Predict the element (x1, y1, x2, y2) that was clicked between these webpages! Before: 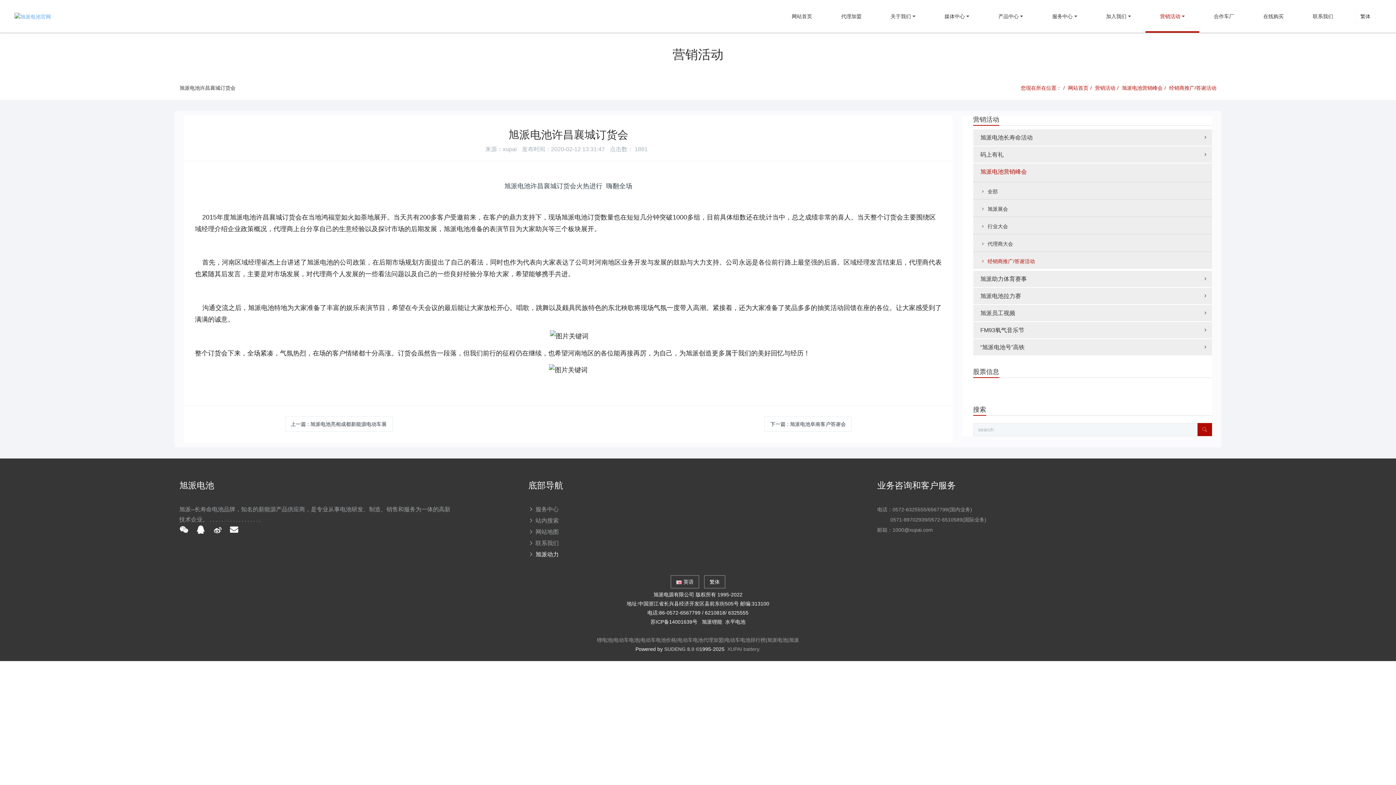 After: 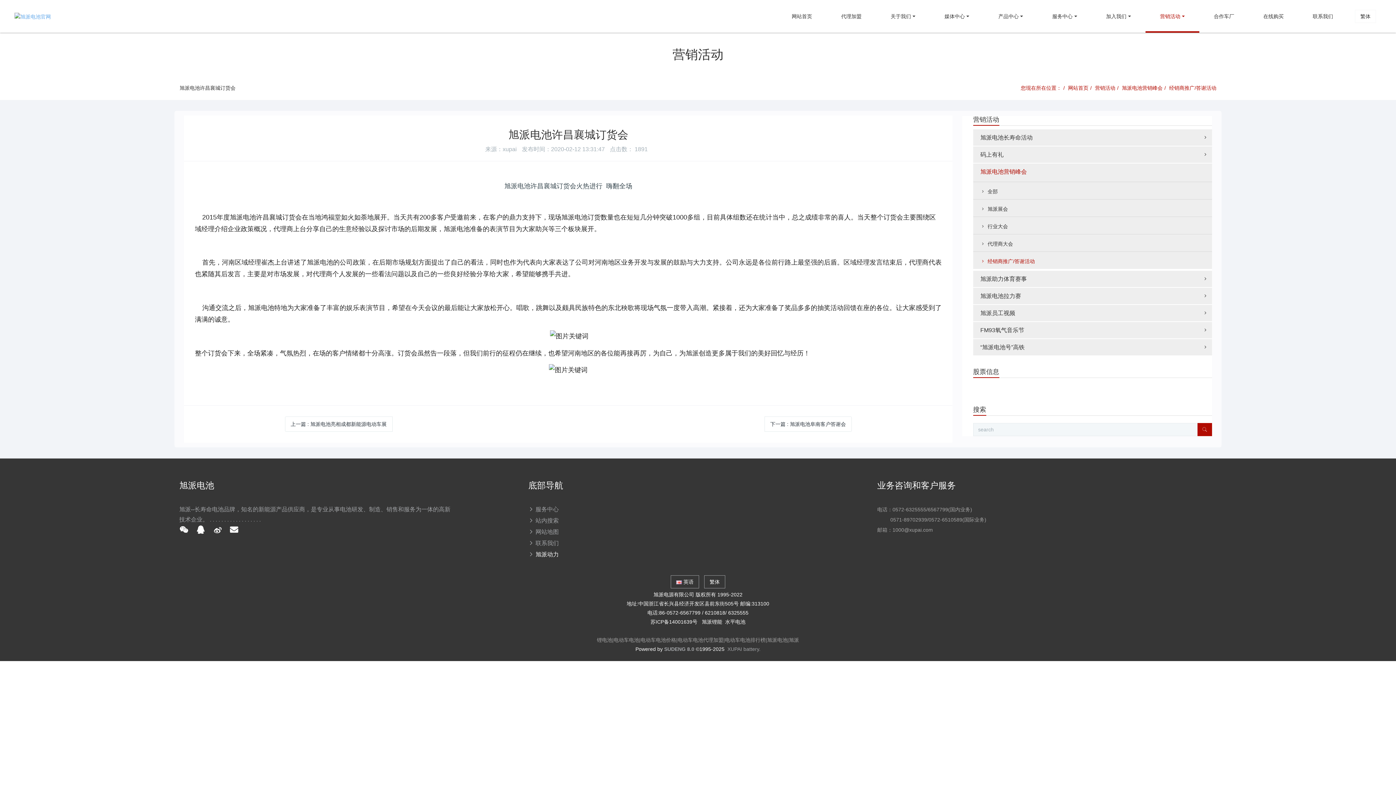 Action: bbox: (640, 637, 676, 643) label: 电动车电池价格